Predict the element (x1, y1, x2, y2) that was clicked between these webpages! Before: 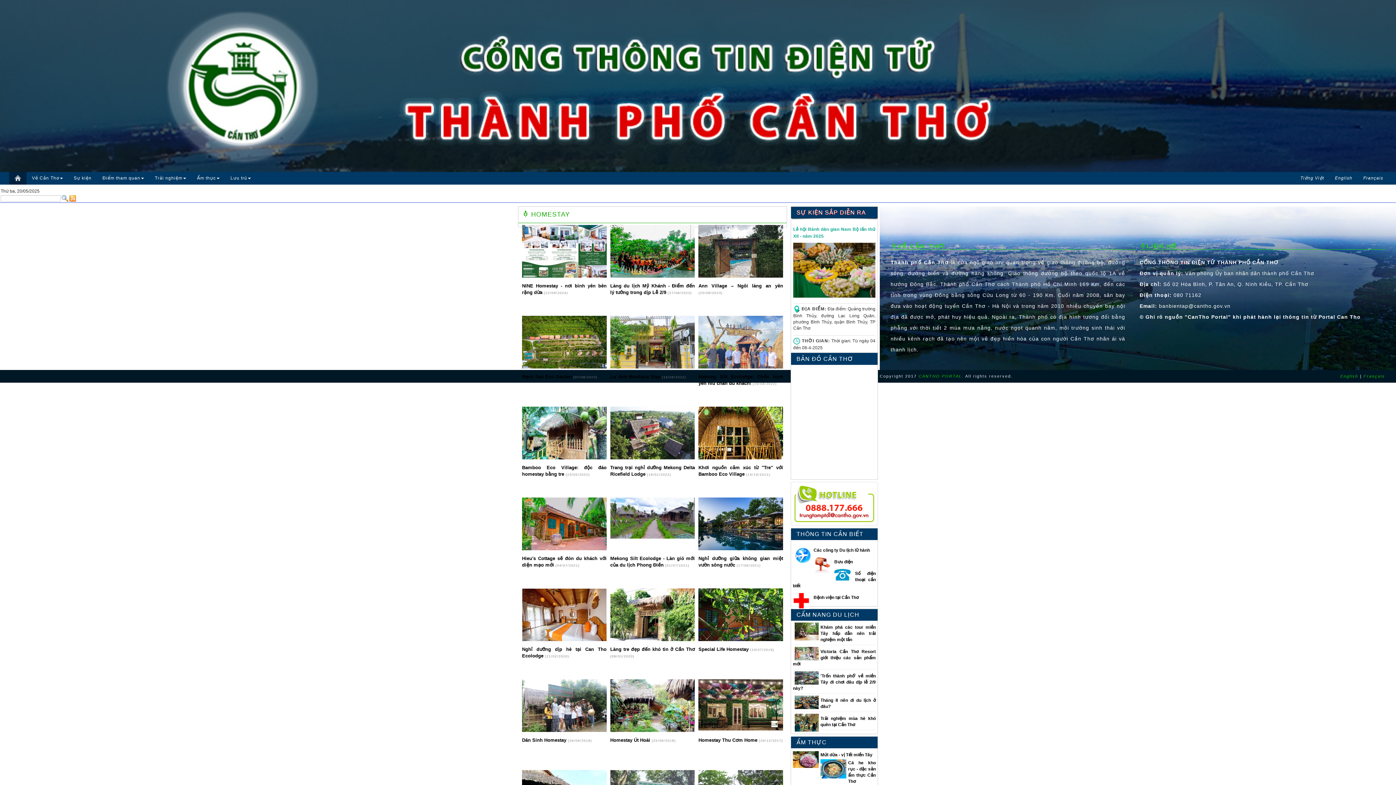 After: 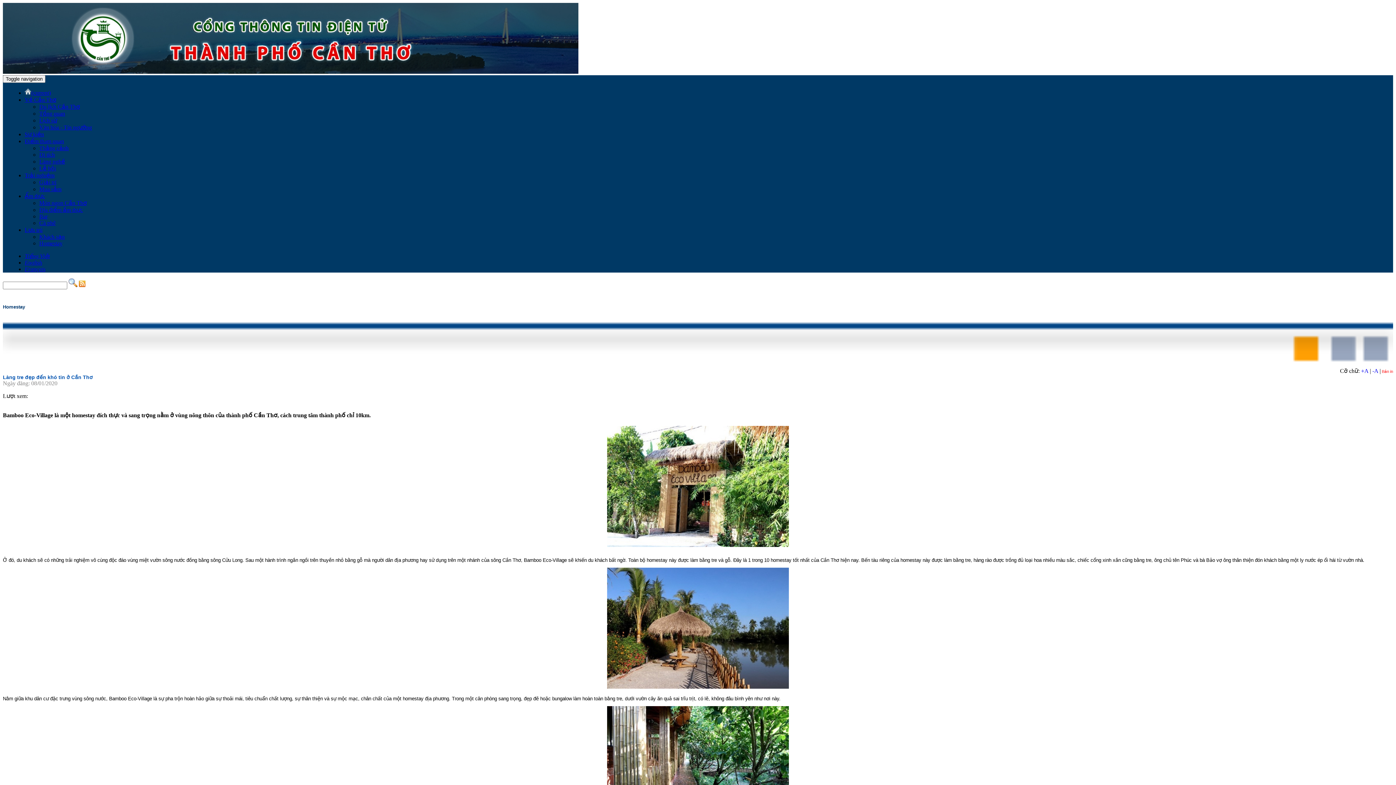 Action: label: Làng tre đẹp đến khó tin ở Cần Thơ  bbox: (610, 646, 695, 652)